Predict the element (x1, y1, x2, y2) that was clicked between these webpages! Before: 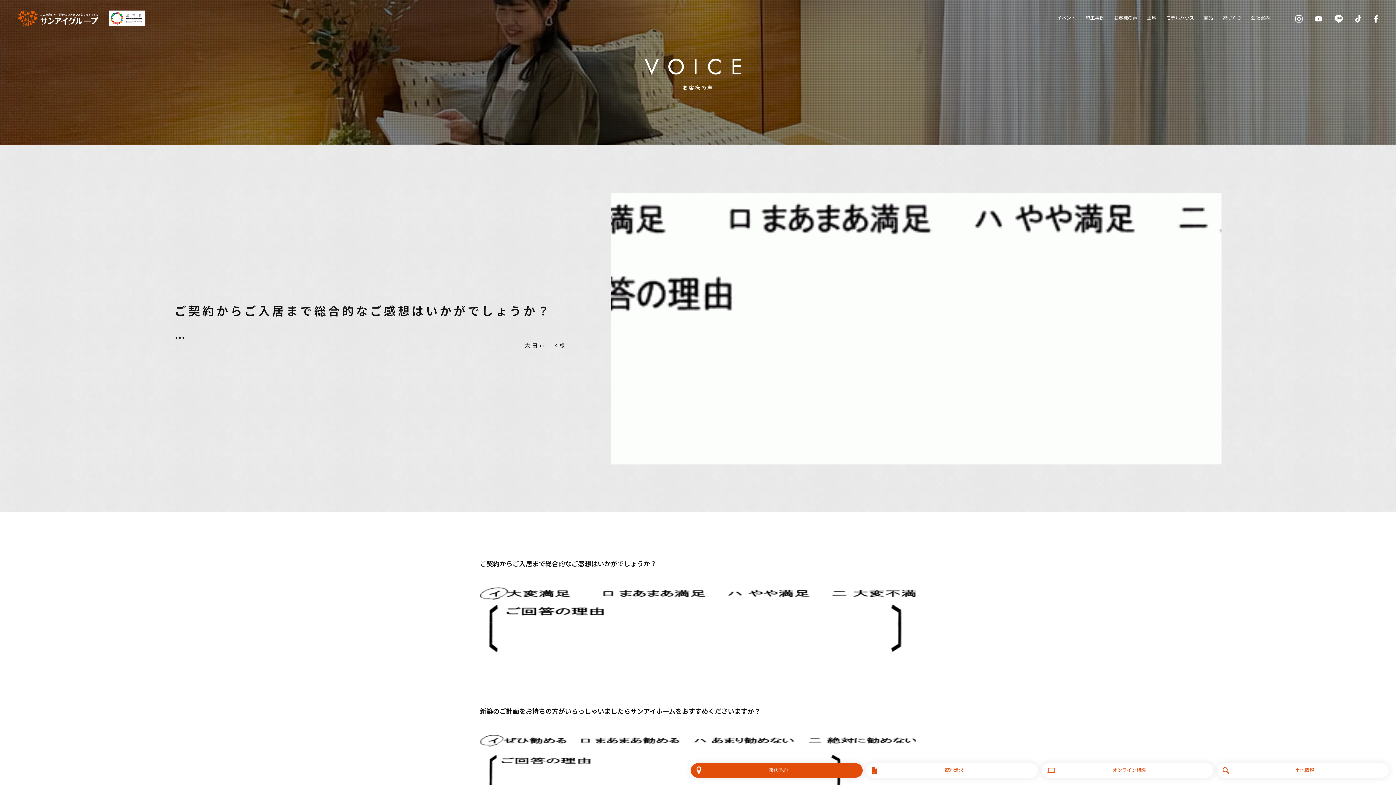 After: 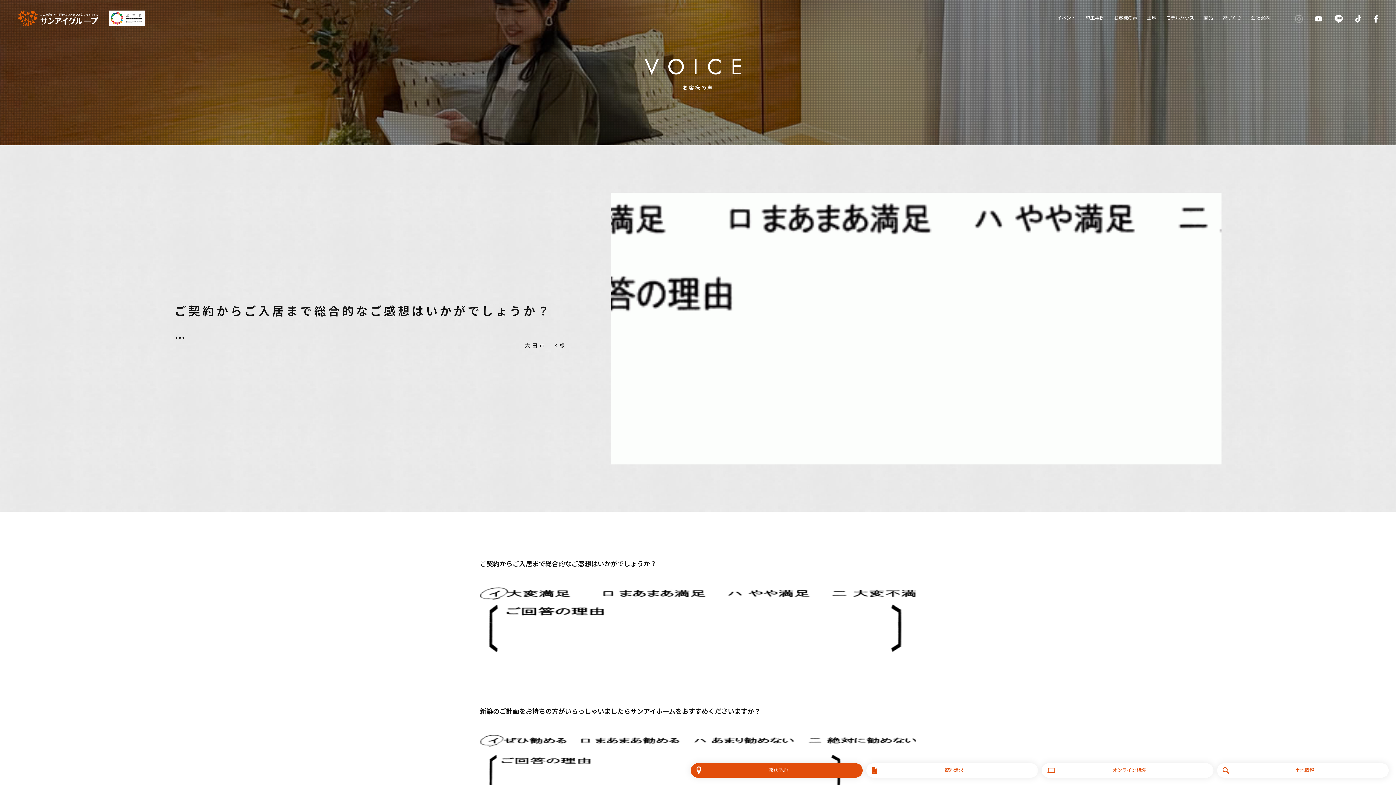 Action: bbox: (1284, 14, 1302, 21)